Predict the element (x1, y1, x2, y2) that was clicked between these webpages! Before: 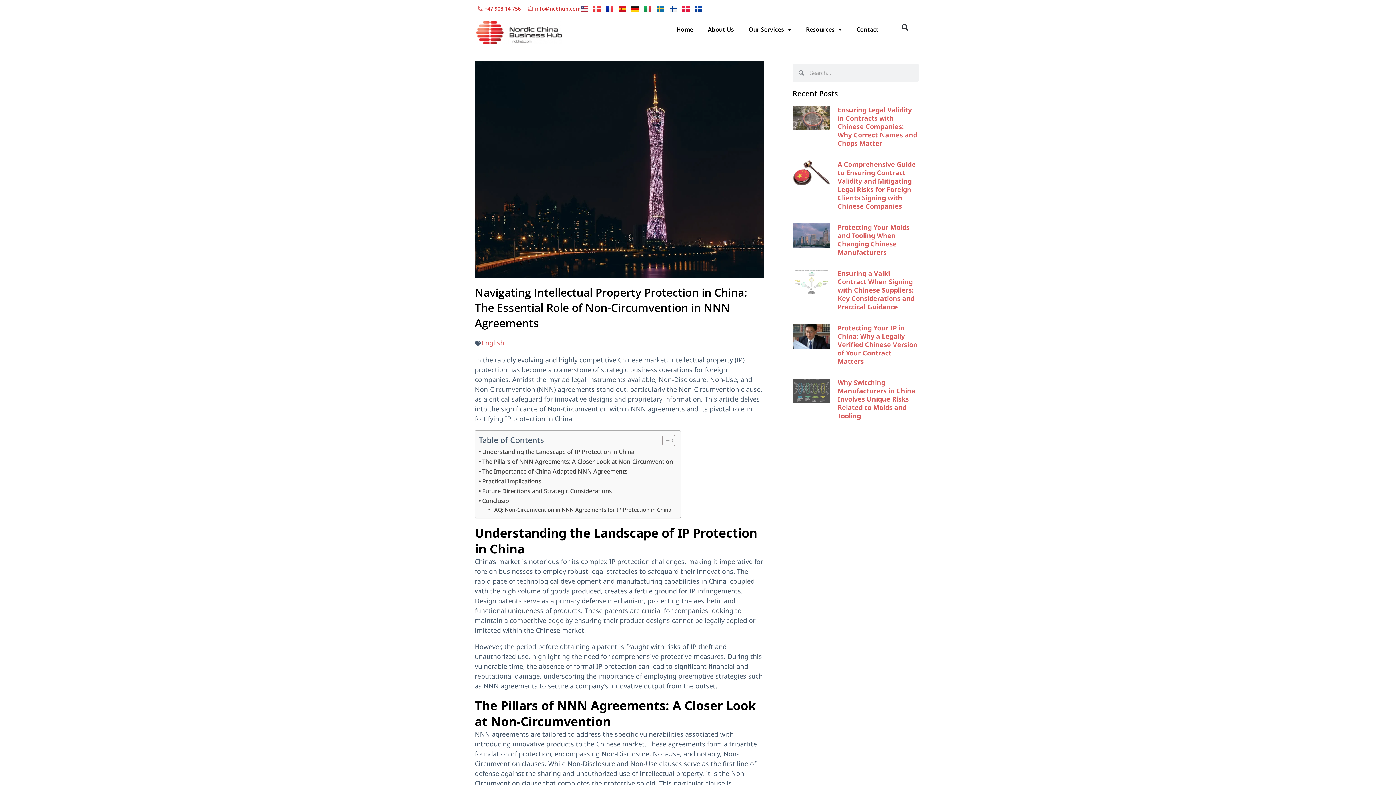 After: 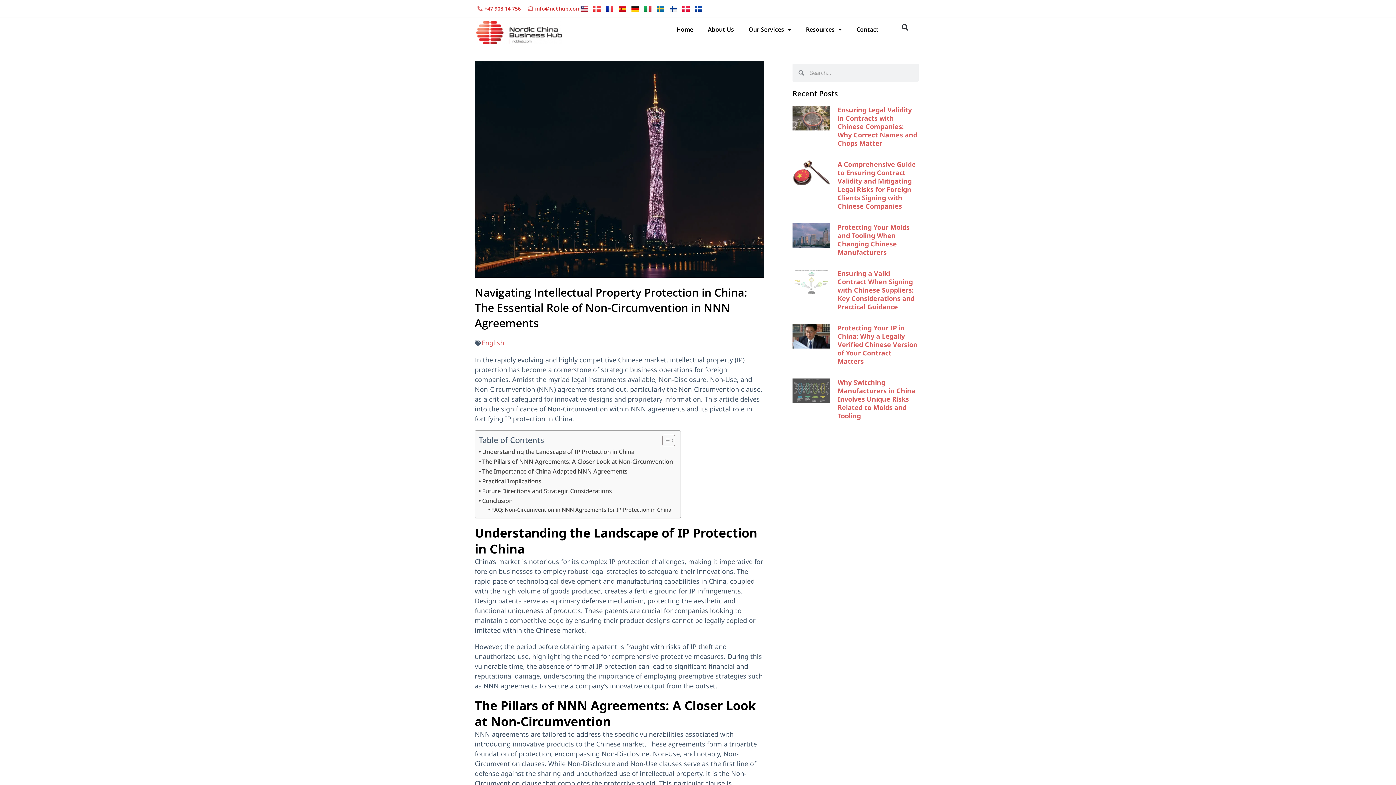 Action: bbox: (580, 3, 588, 12)